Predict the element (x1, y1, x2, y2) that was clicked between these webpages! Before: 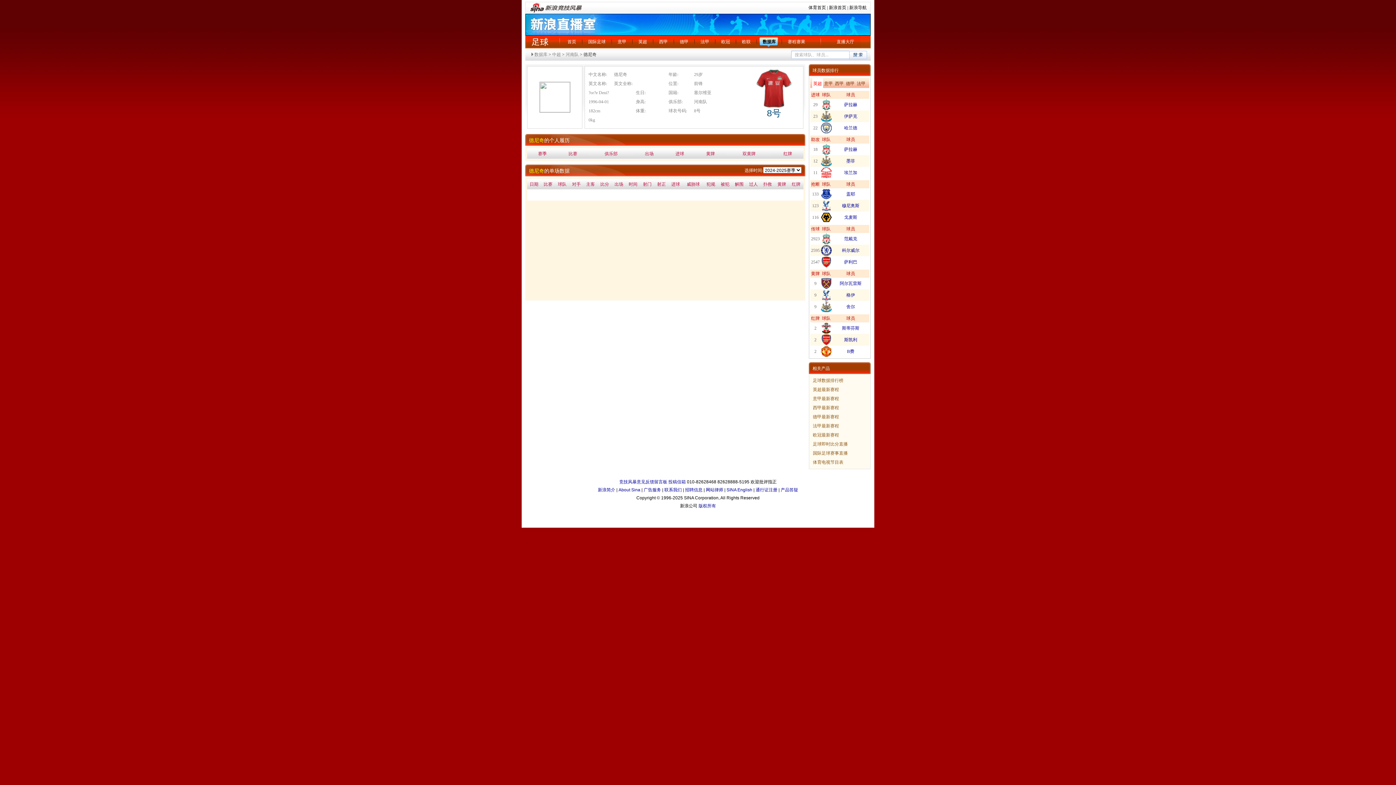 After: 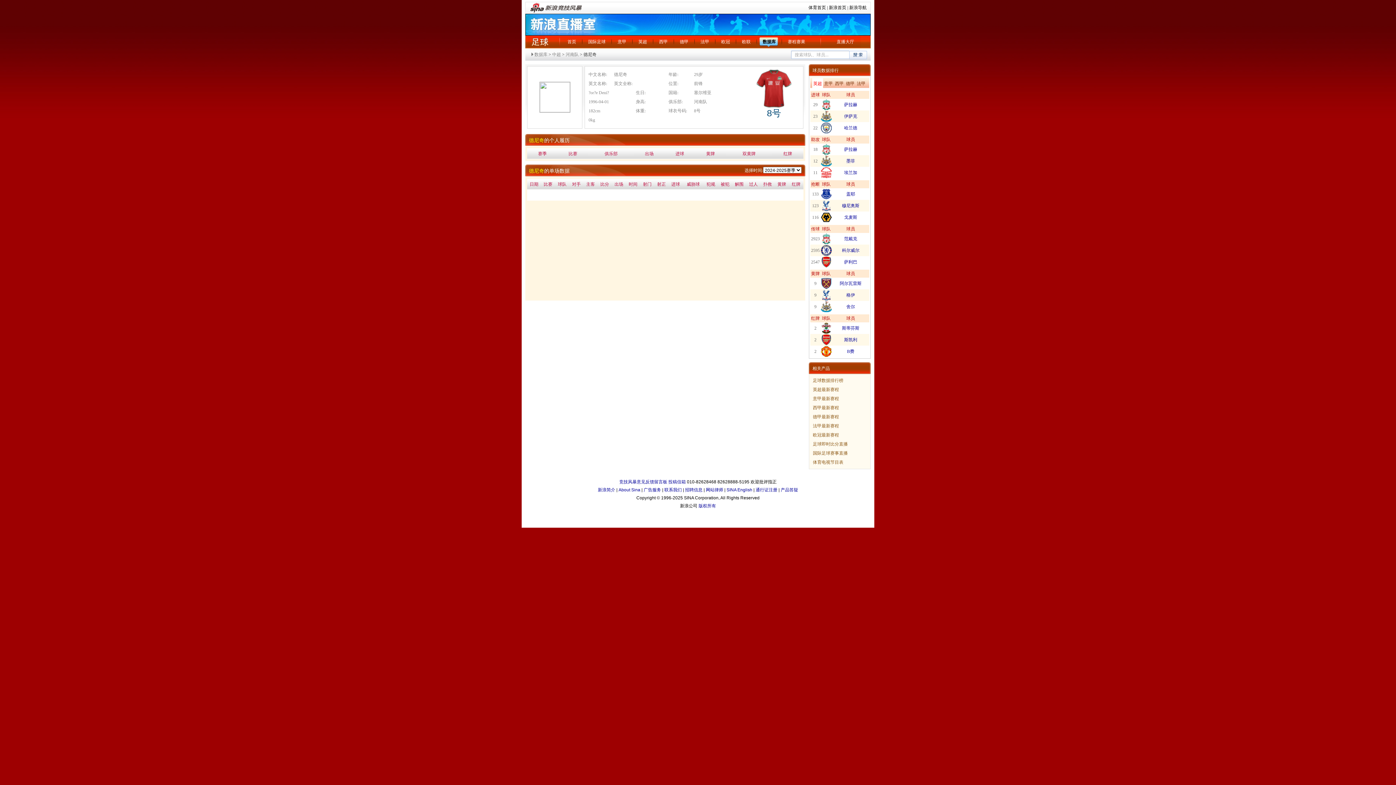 Action: bbox: (821, 174, 832, 179)